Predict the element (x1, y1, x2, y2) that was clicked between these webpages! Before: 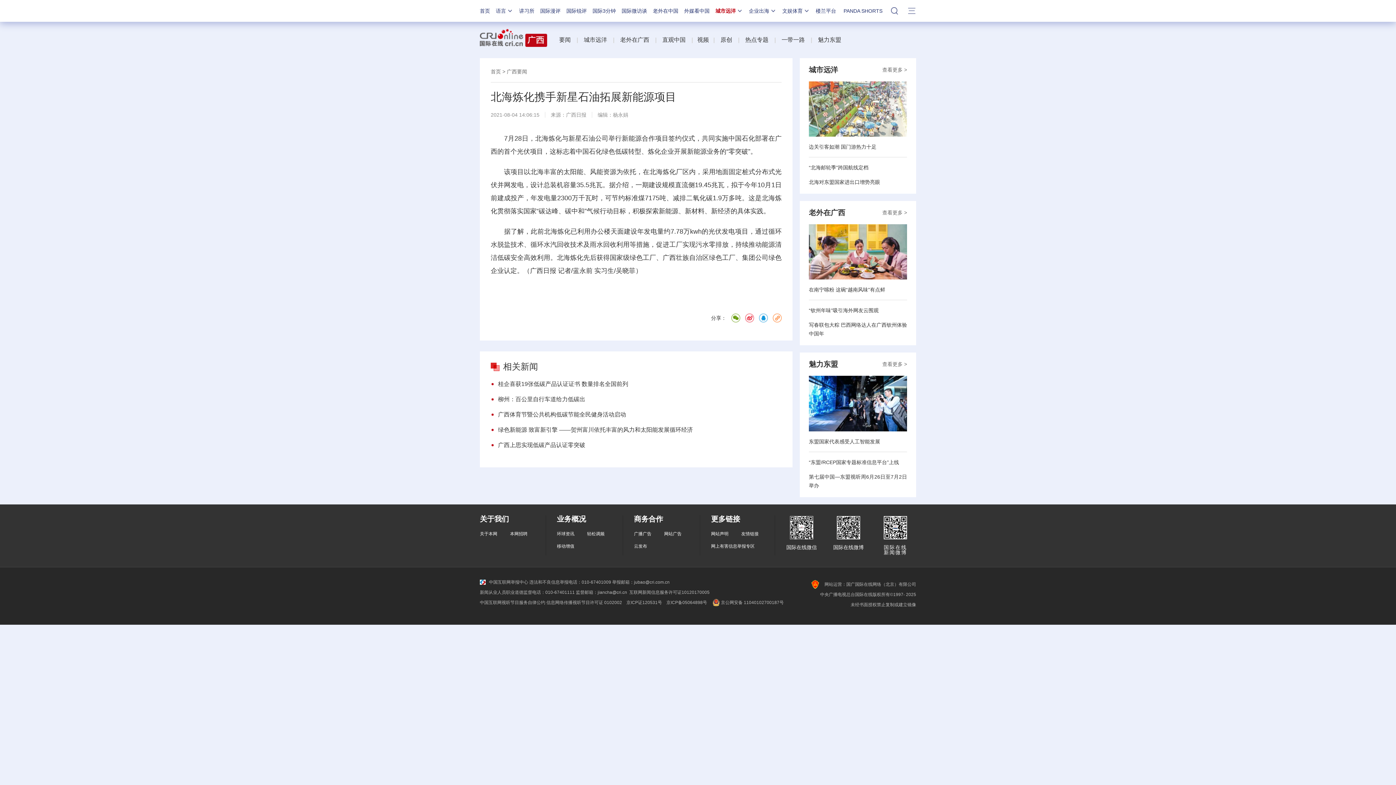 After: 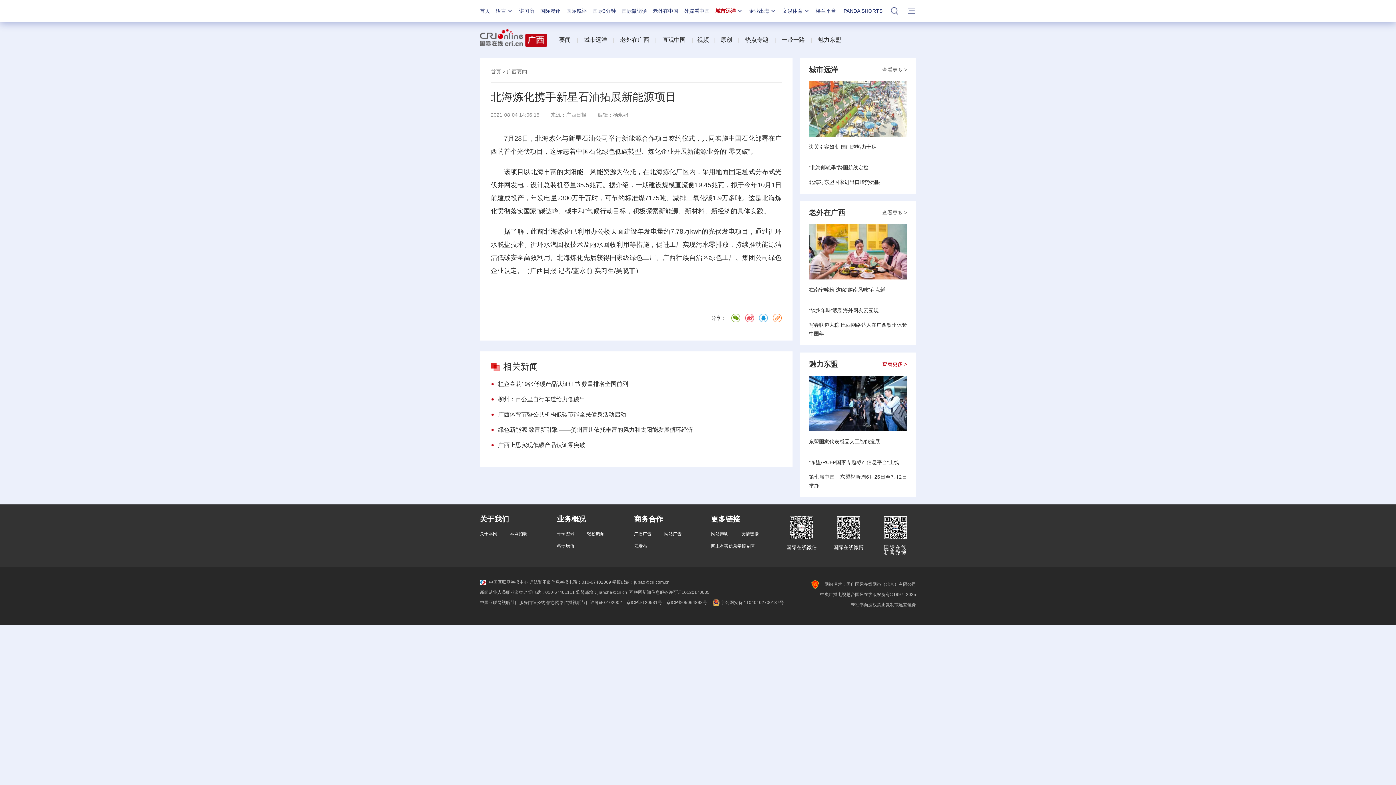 Action: bbox: (882, 352, 907, 375) label: 查看更多 >